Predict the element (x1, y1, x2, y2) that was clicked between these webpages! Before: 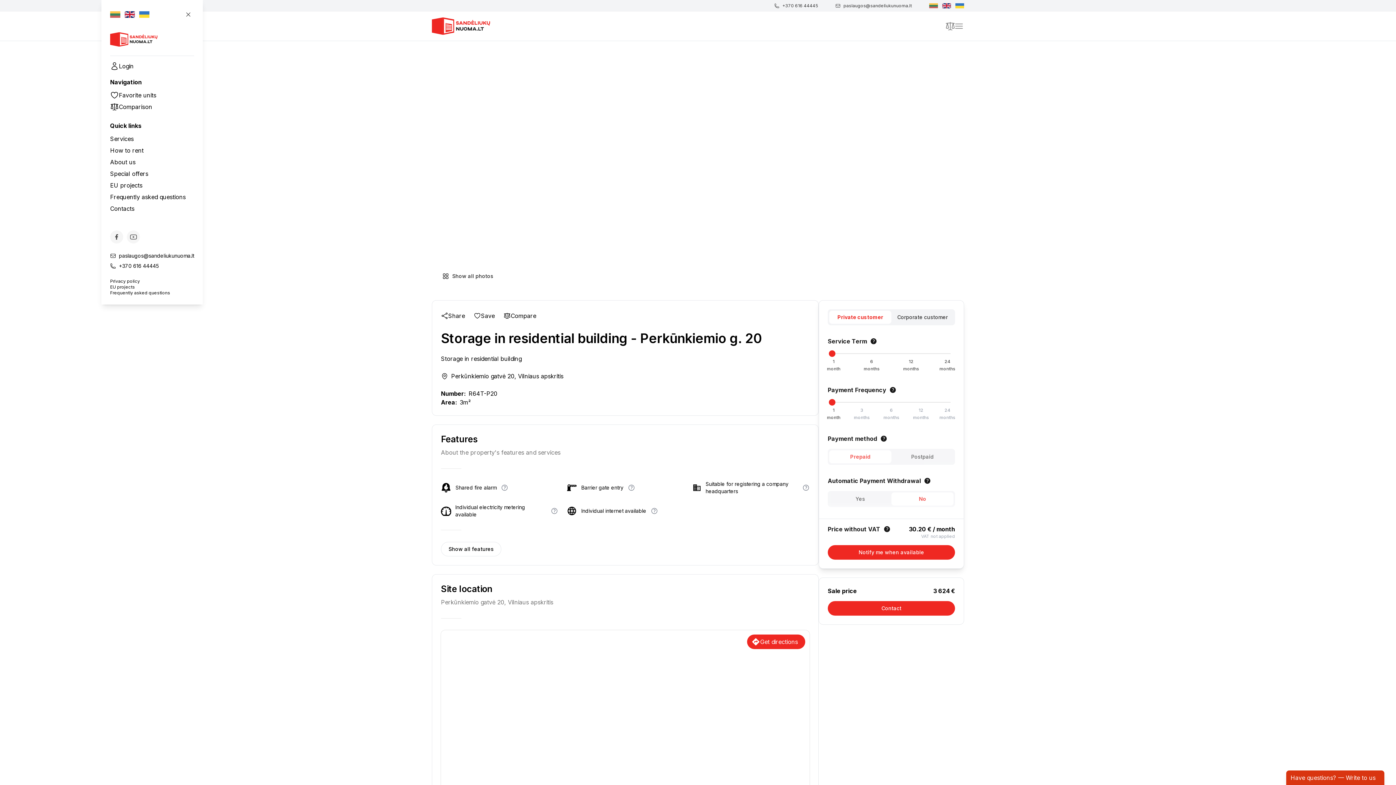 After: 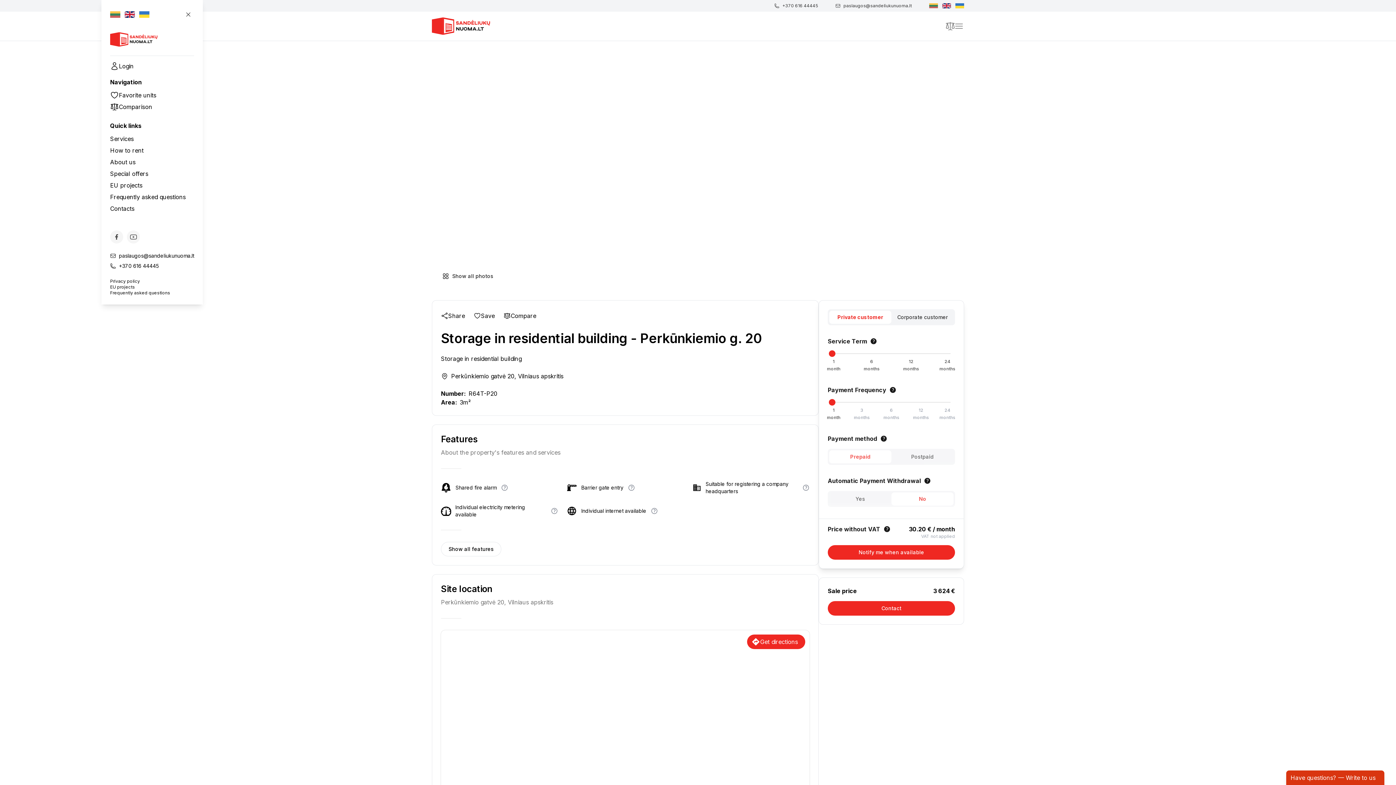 Action: bbox: (774, 2, 818, 8) label: +370 616 44445